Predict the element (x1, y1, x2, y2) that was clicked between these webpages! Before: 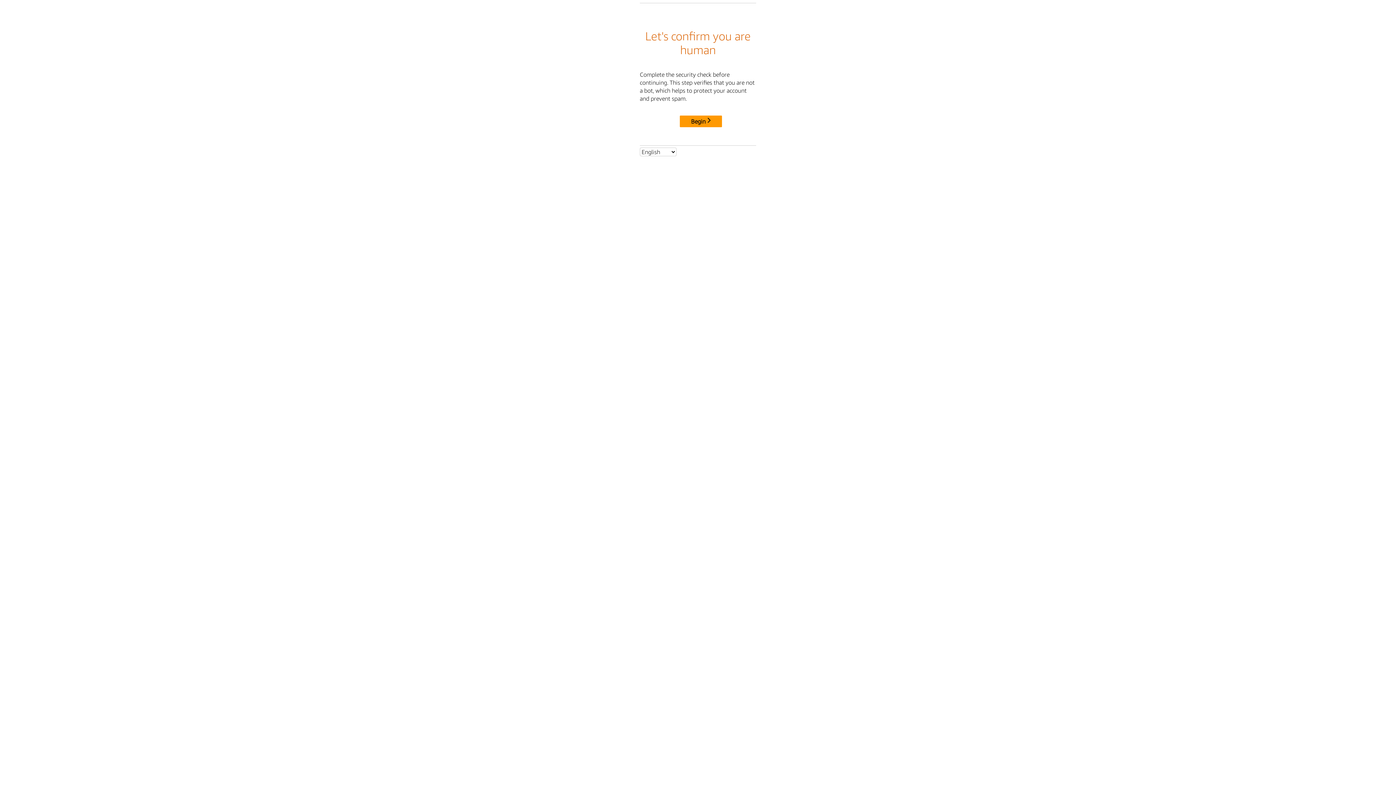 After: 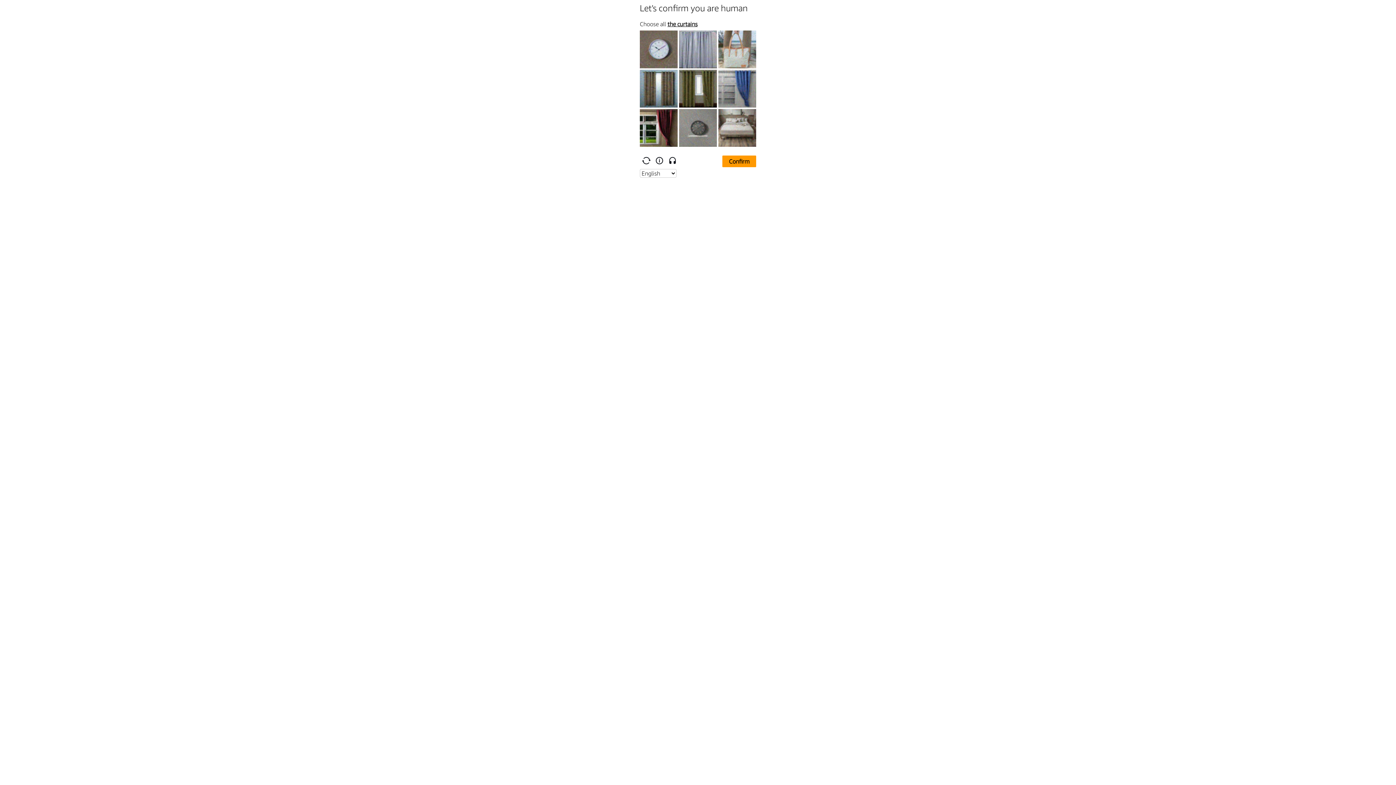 Action: label: Begin bbox: (680, 115, 722, 127)